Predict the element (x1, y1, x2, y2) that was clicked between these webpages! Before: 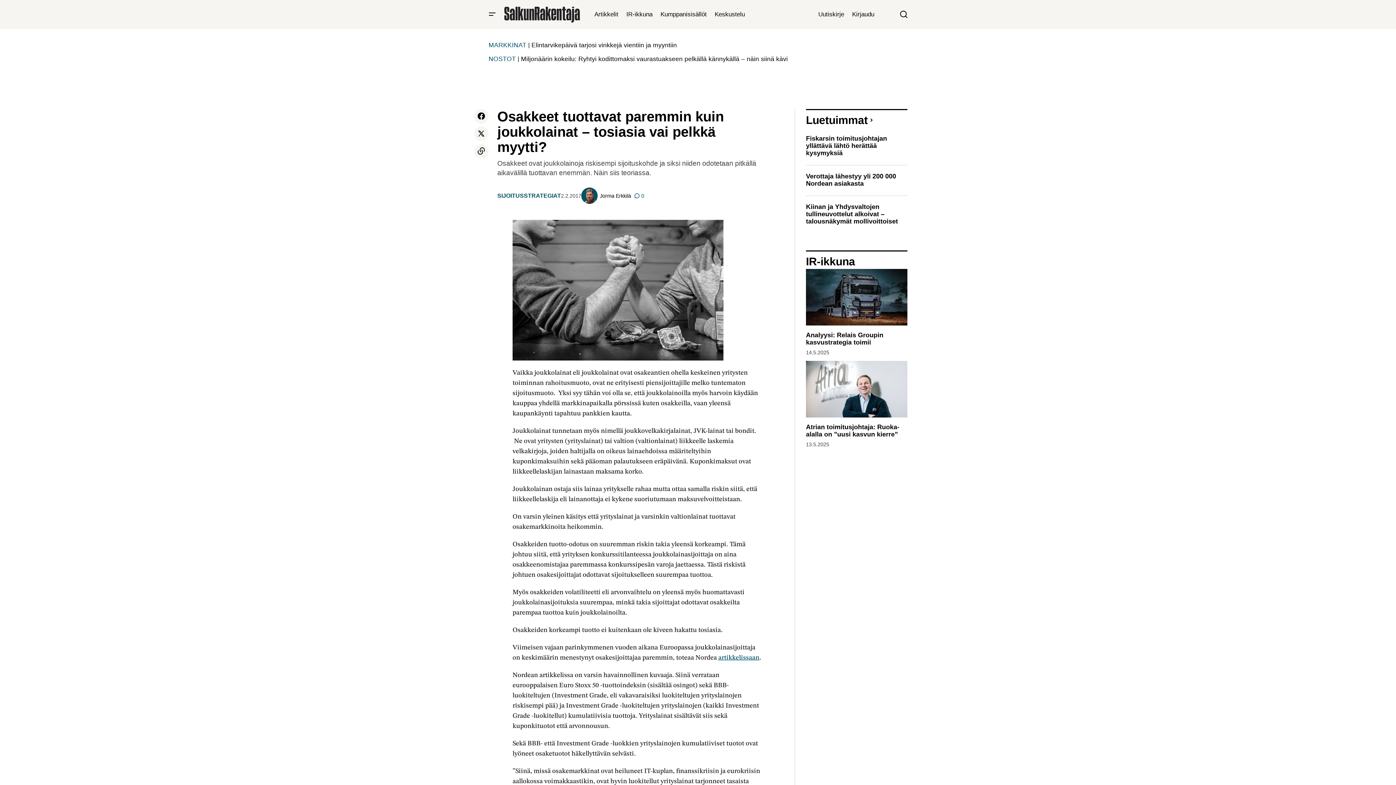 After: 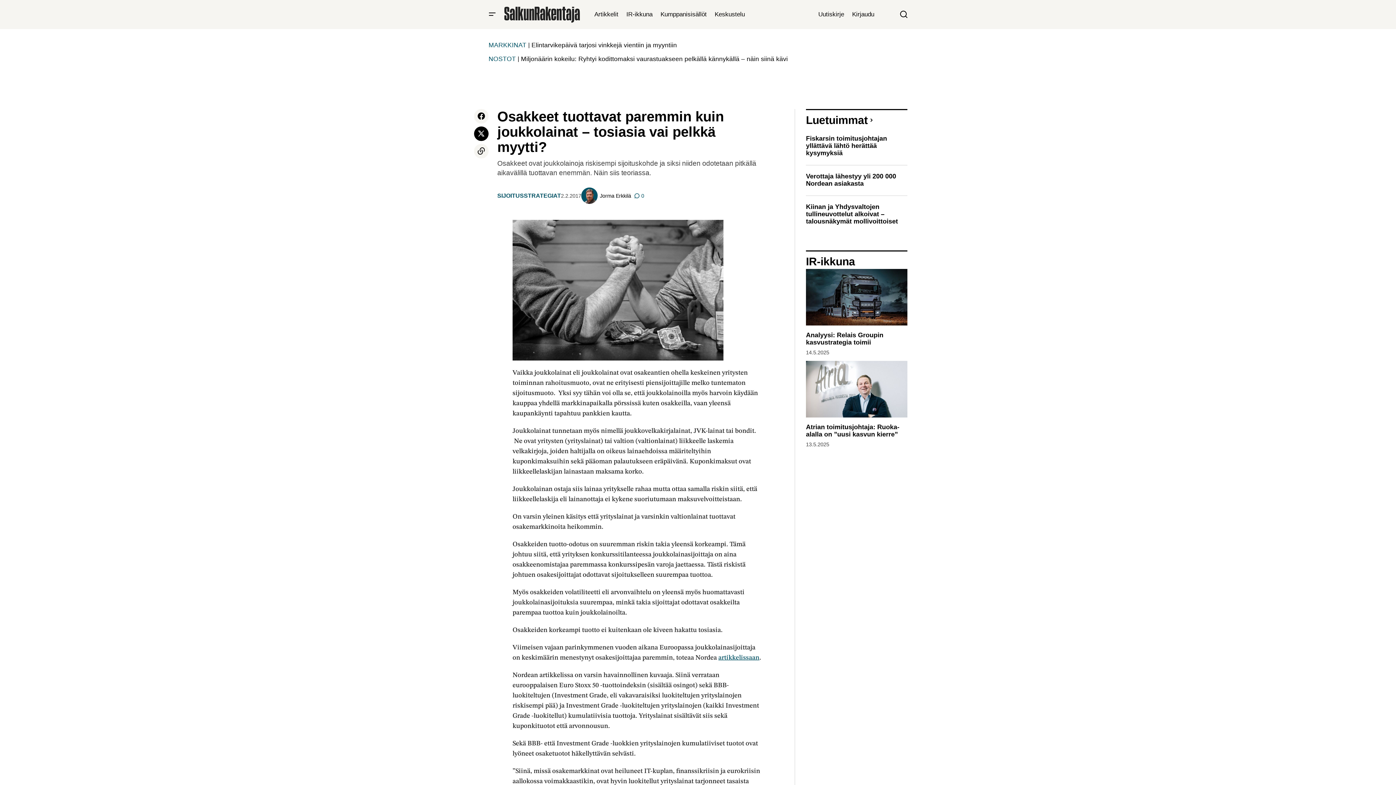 Action: bbox: (472, 125, 490, 142)